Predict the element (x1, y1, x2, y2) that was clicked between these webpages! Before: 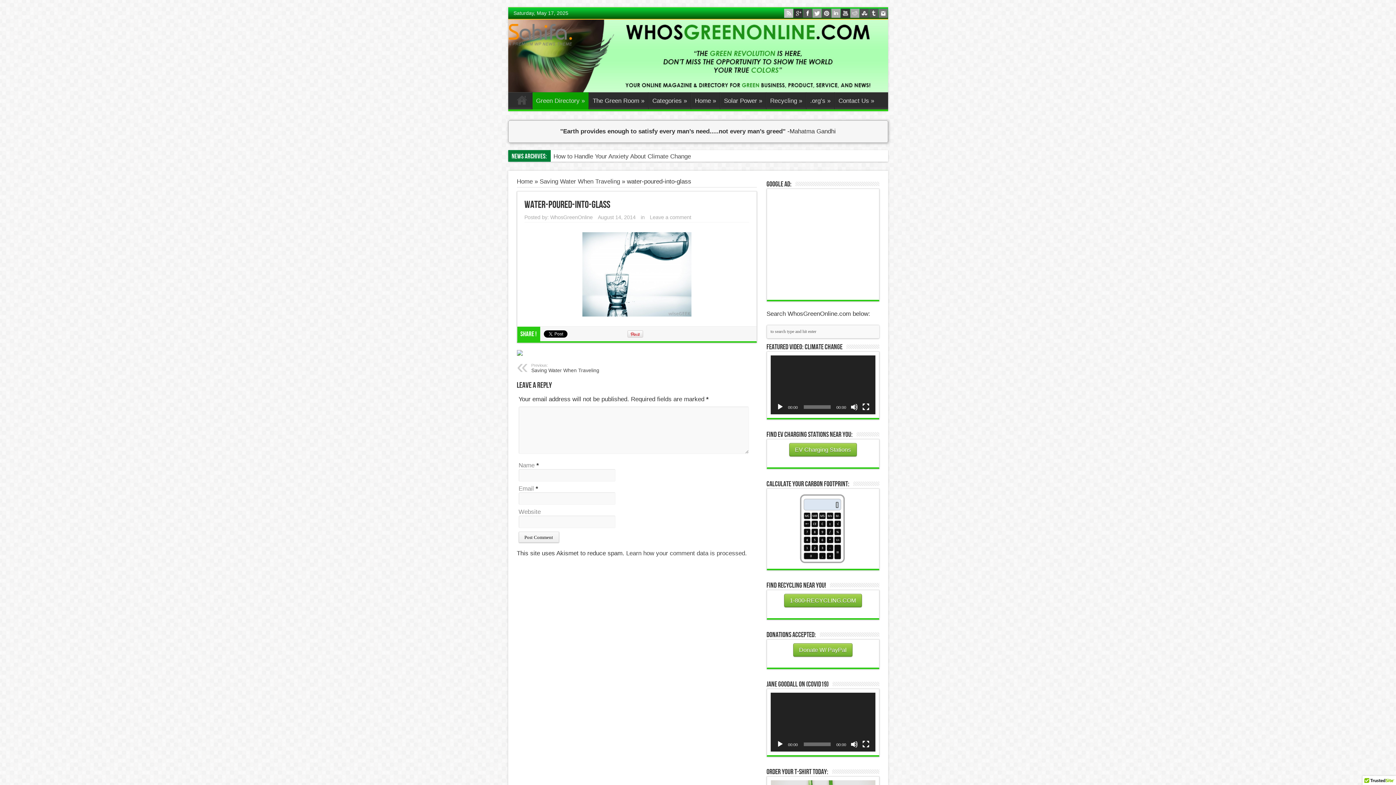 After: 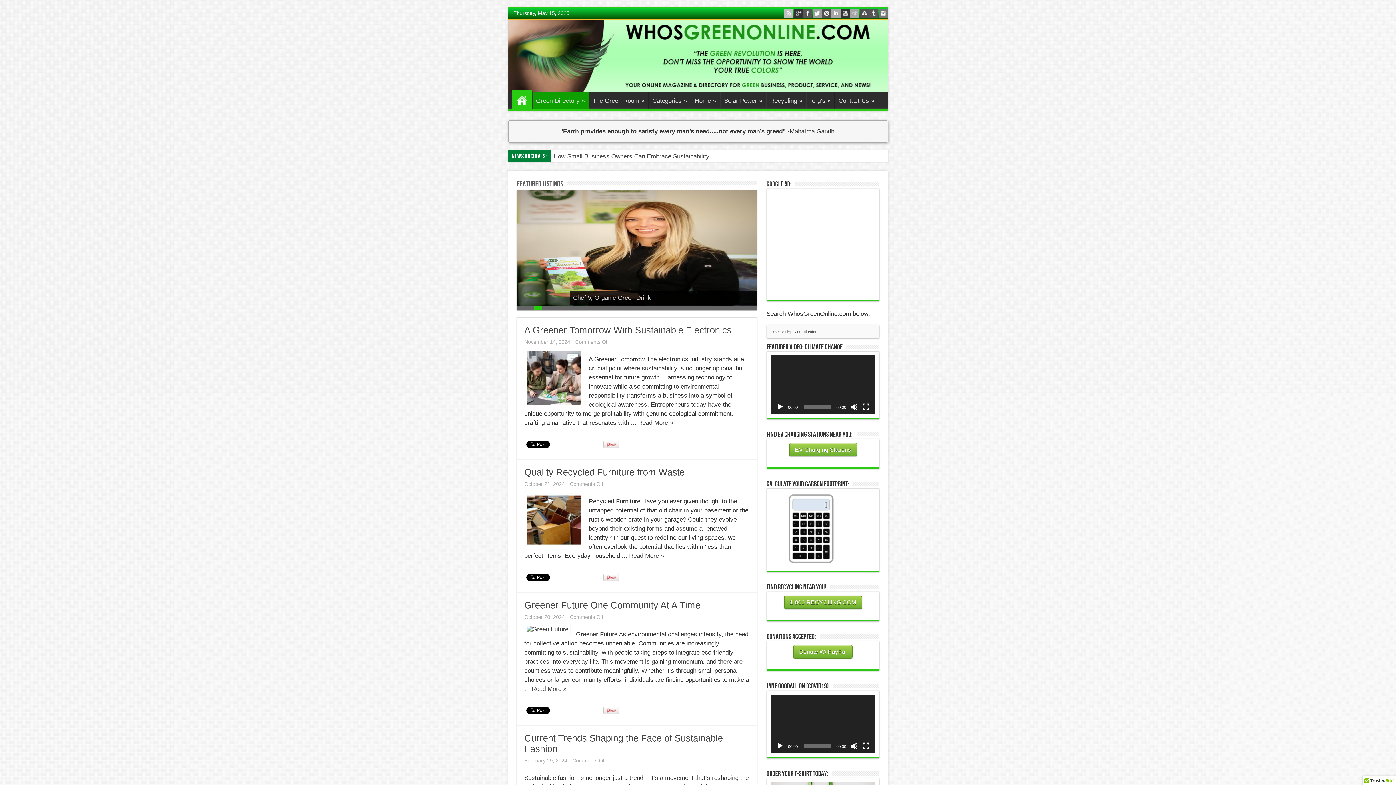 Action: bbox: (508, 24, 572, 45)